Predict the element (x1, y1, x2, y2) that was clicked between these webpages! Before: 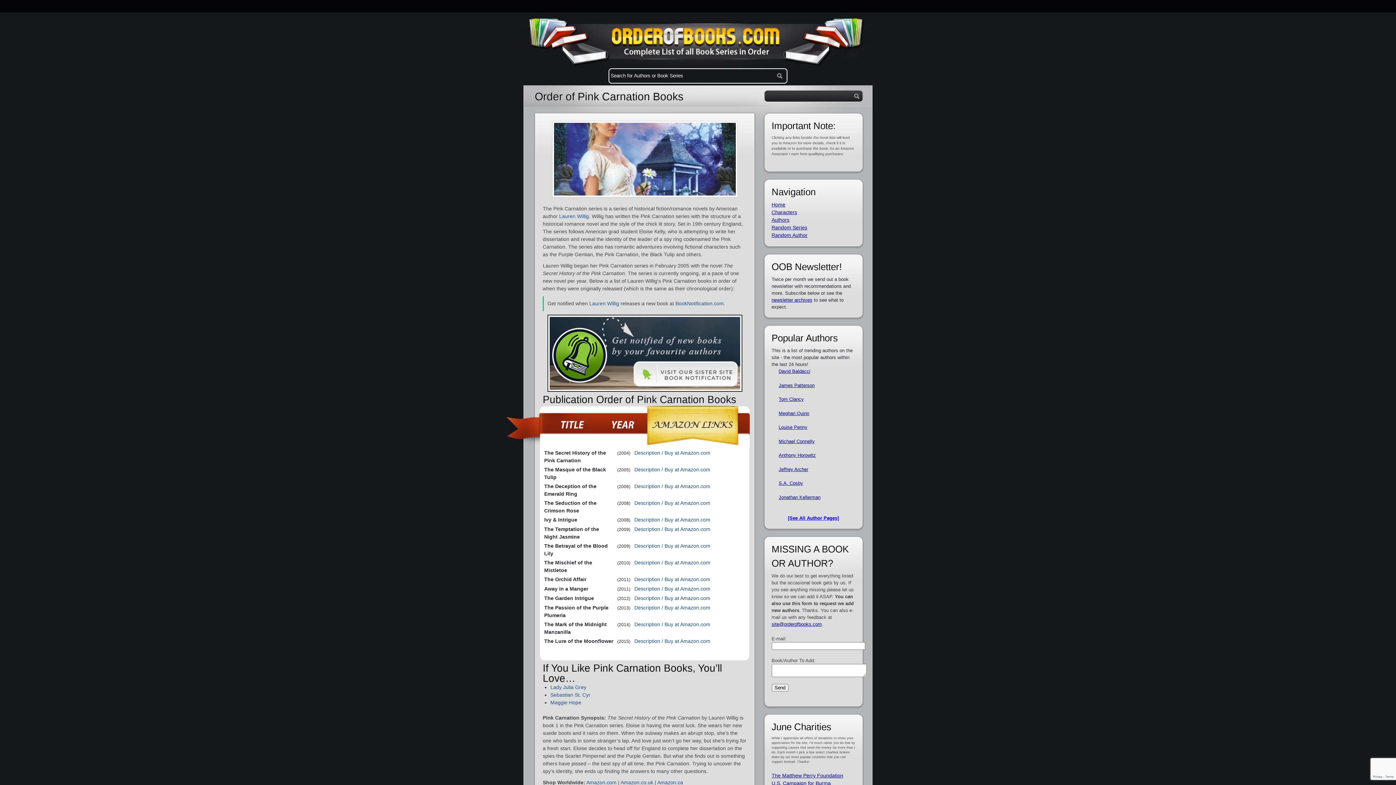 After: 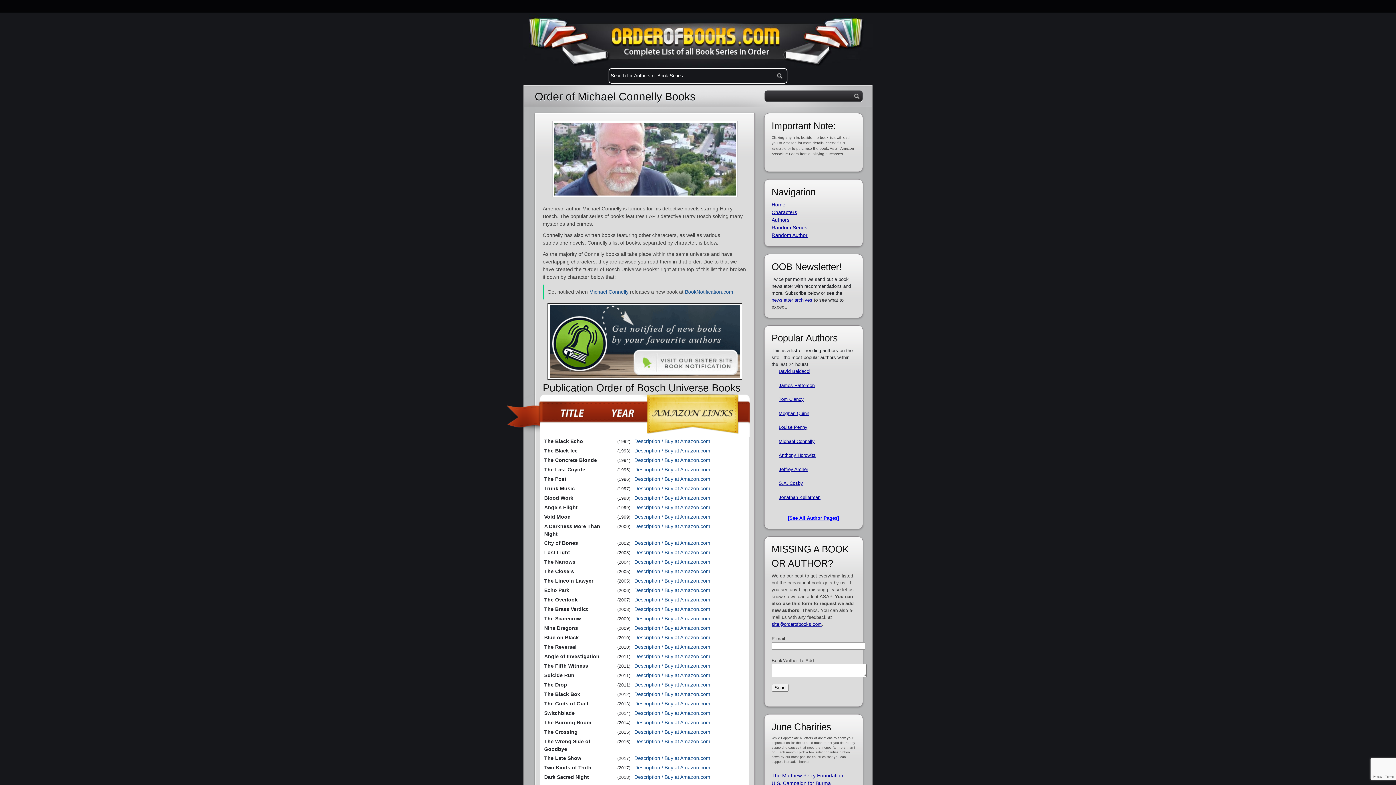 Action: label: Michael Connelly bbox: (778, 438, 814, 444)